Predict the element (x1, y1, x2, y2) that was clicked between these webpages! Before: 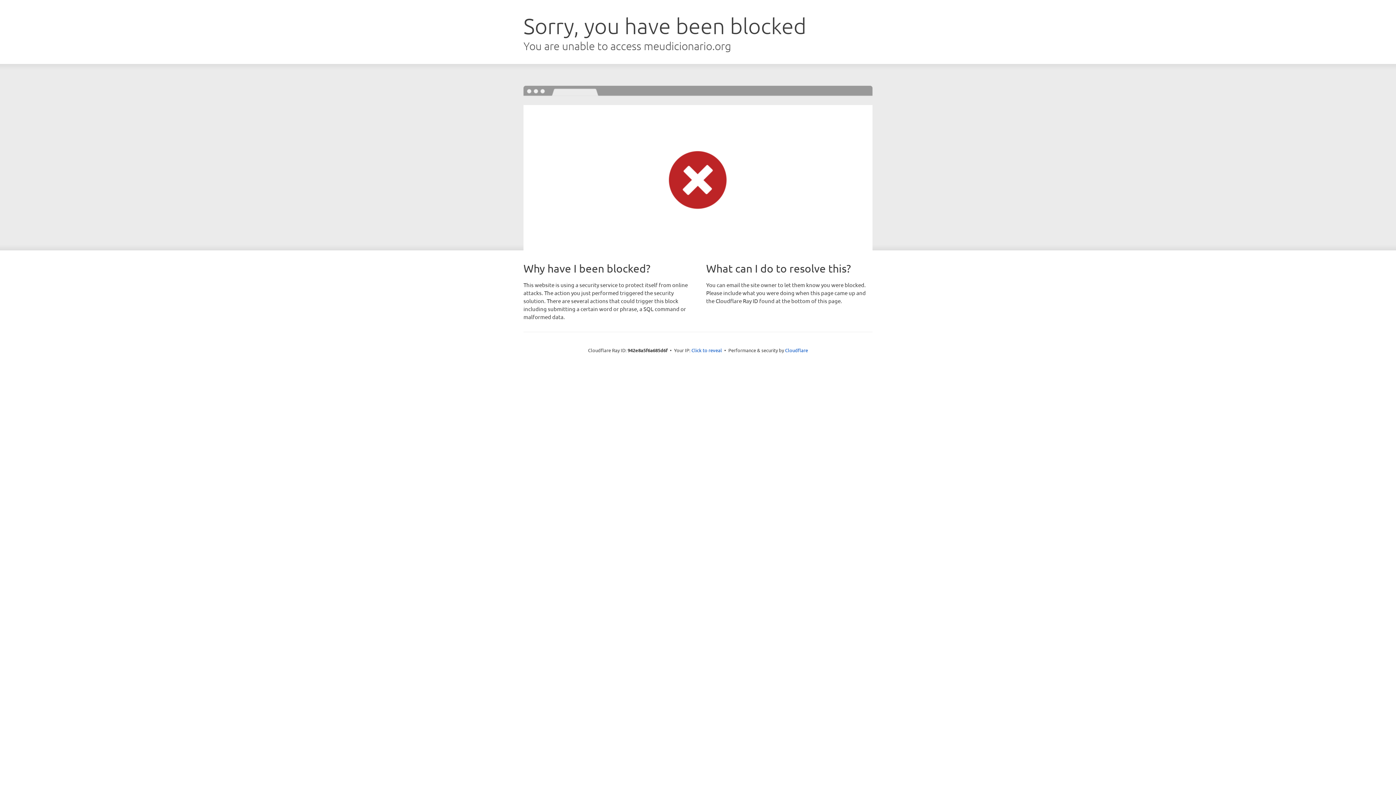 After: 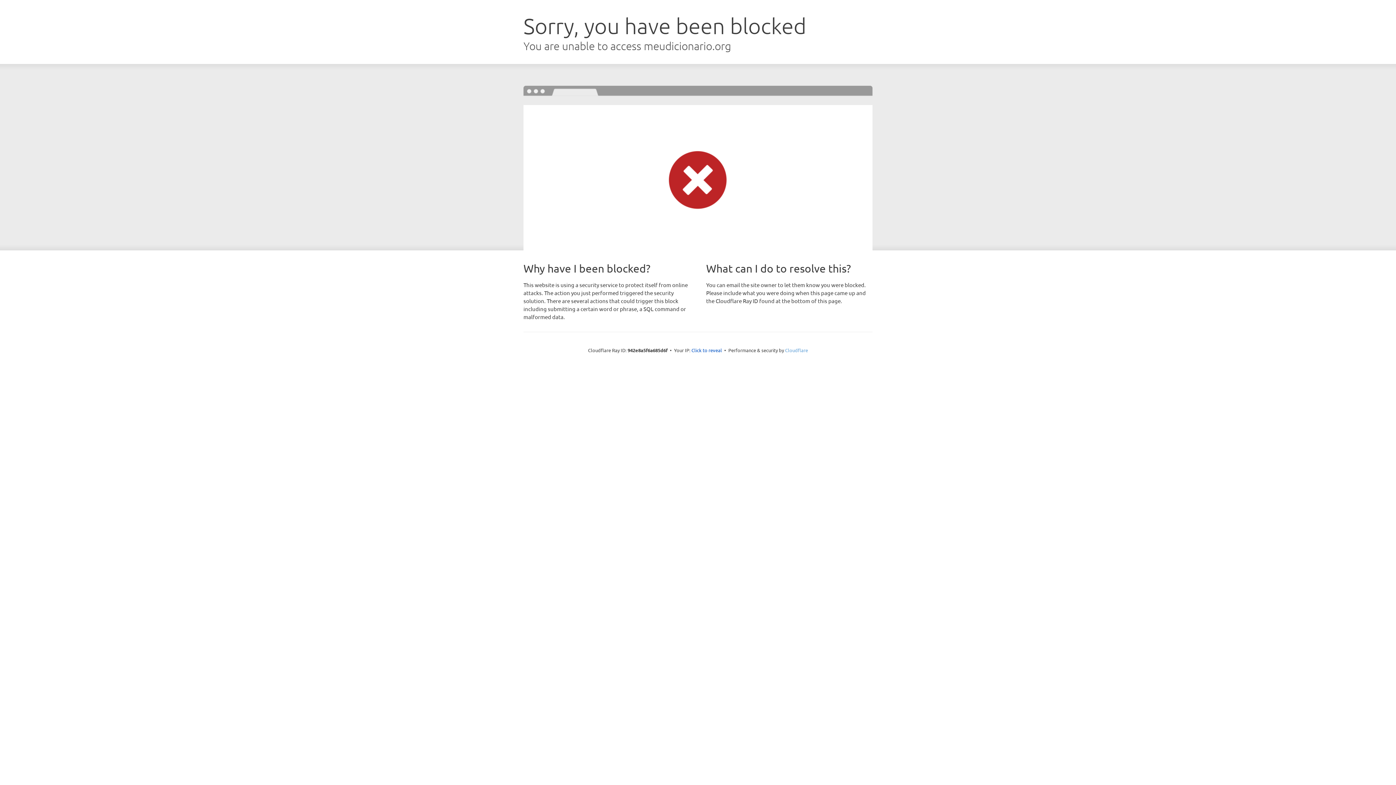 Action: label: Cloudflare bbox: (785, 347, 808, 353)